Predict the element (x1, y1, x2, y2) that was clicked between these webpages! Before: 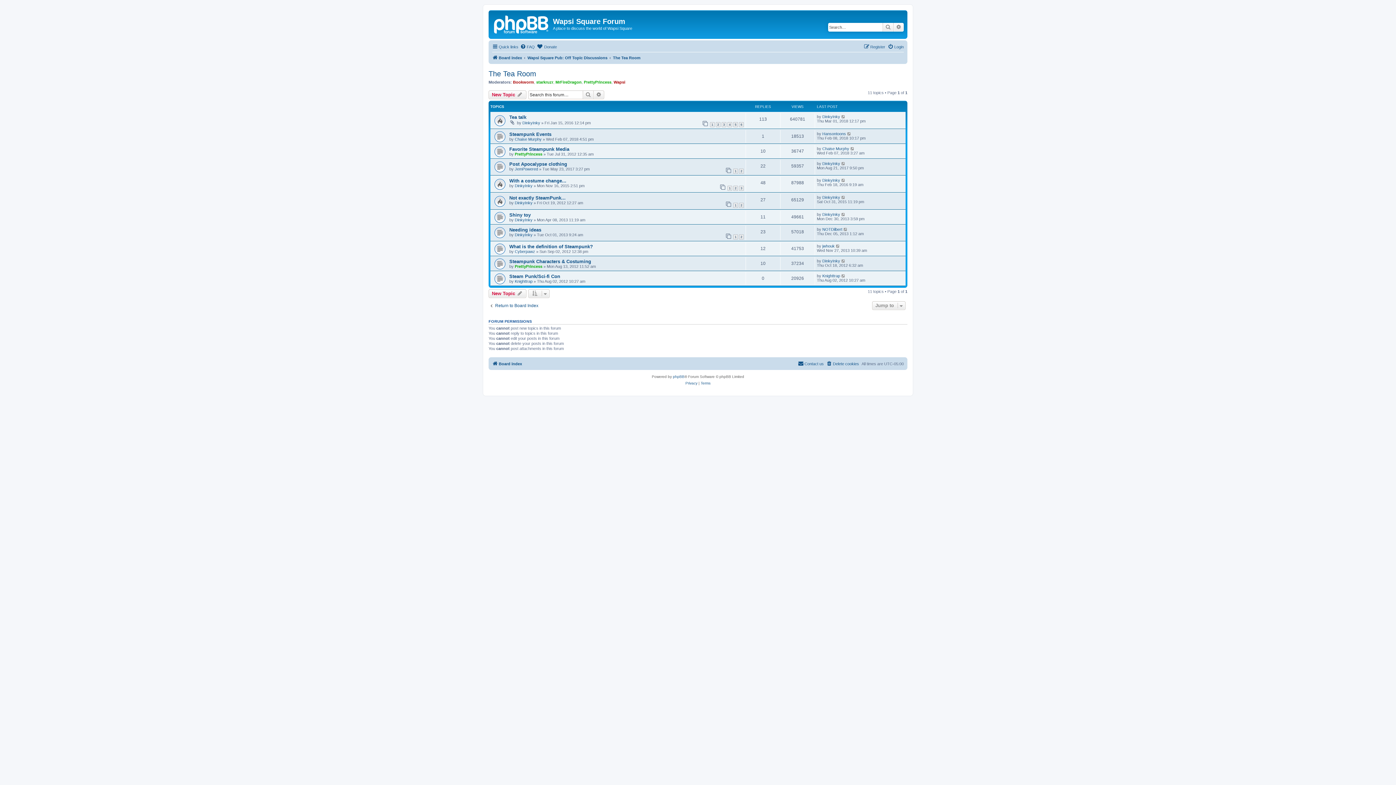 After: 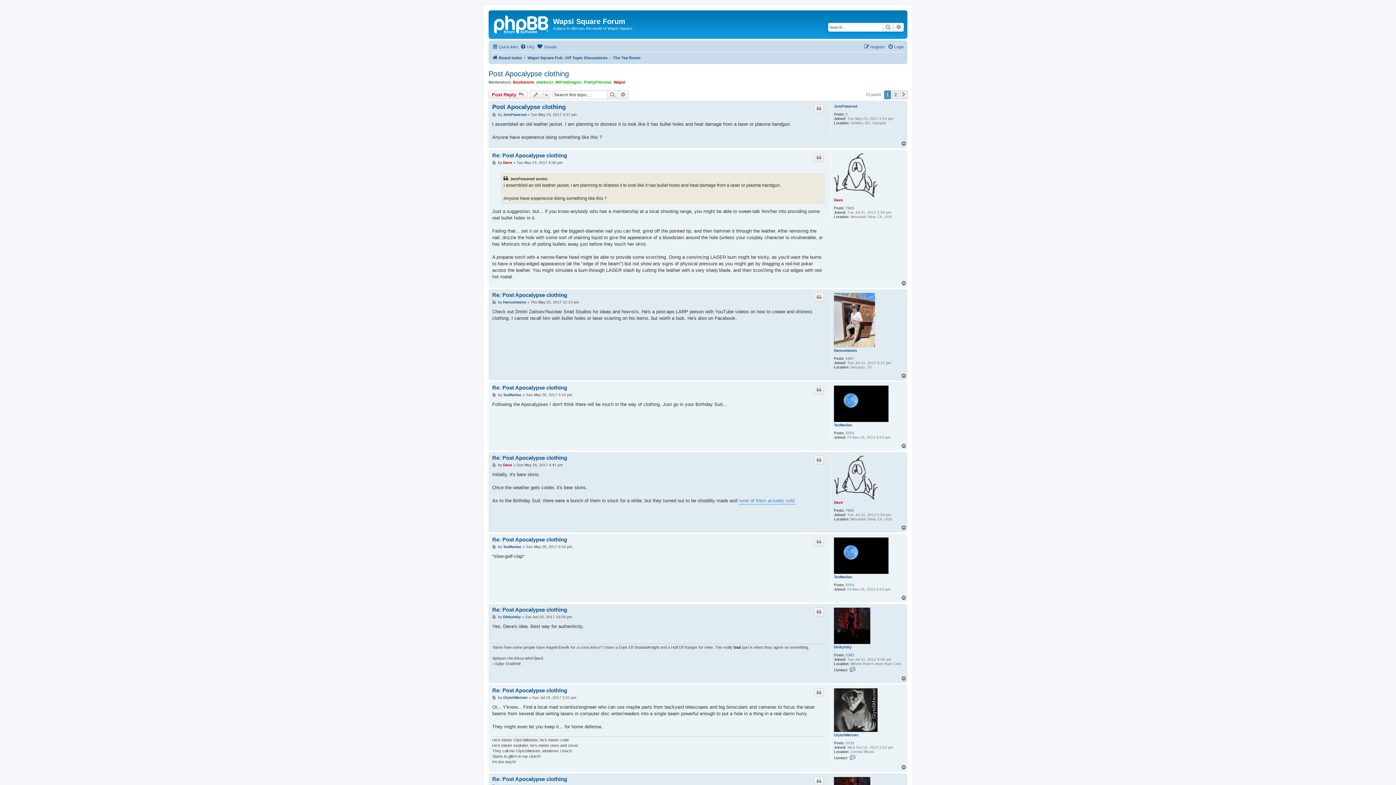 Action: label: Post Apocalypse clothing bbox: (509, 161, 567, 166)